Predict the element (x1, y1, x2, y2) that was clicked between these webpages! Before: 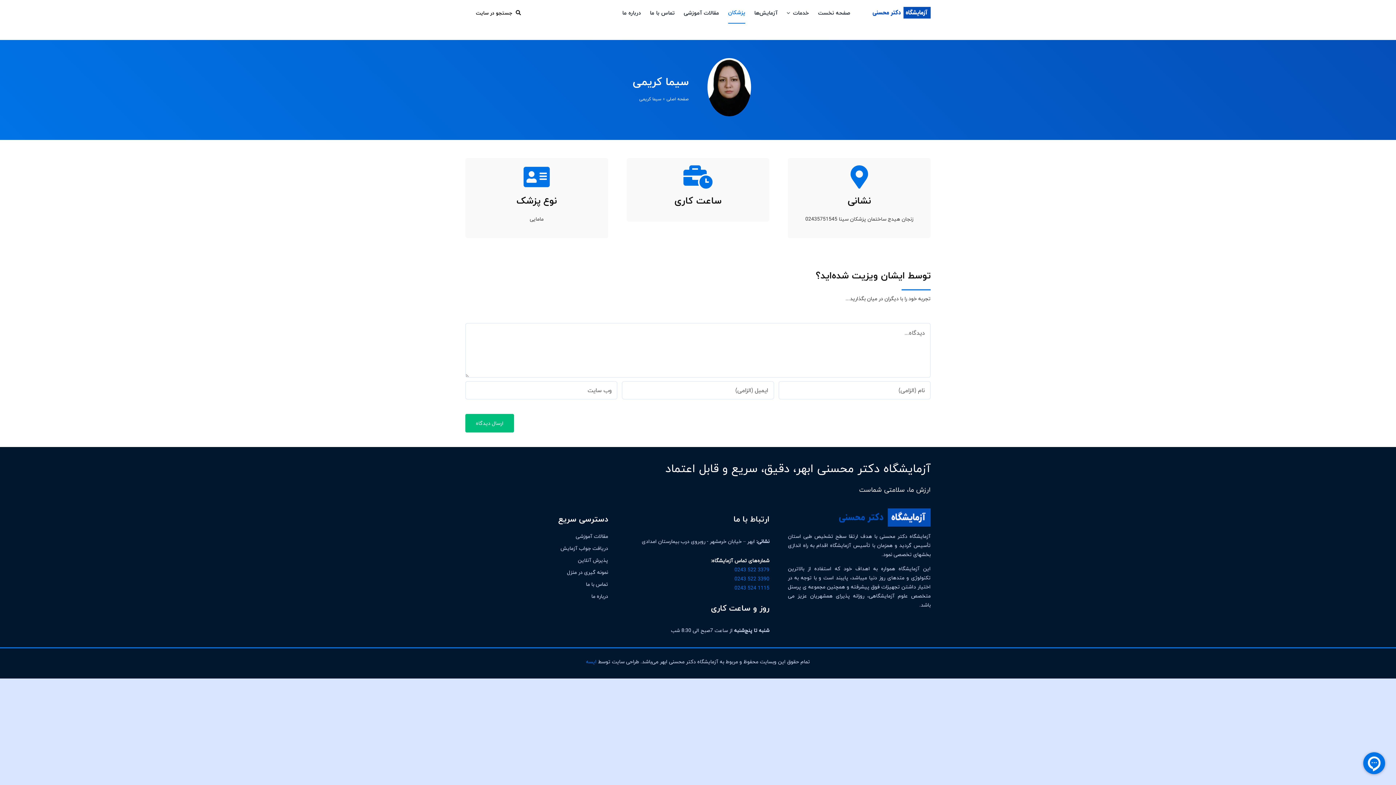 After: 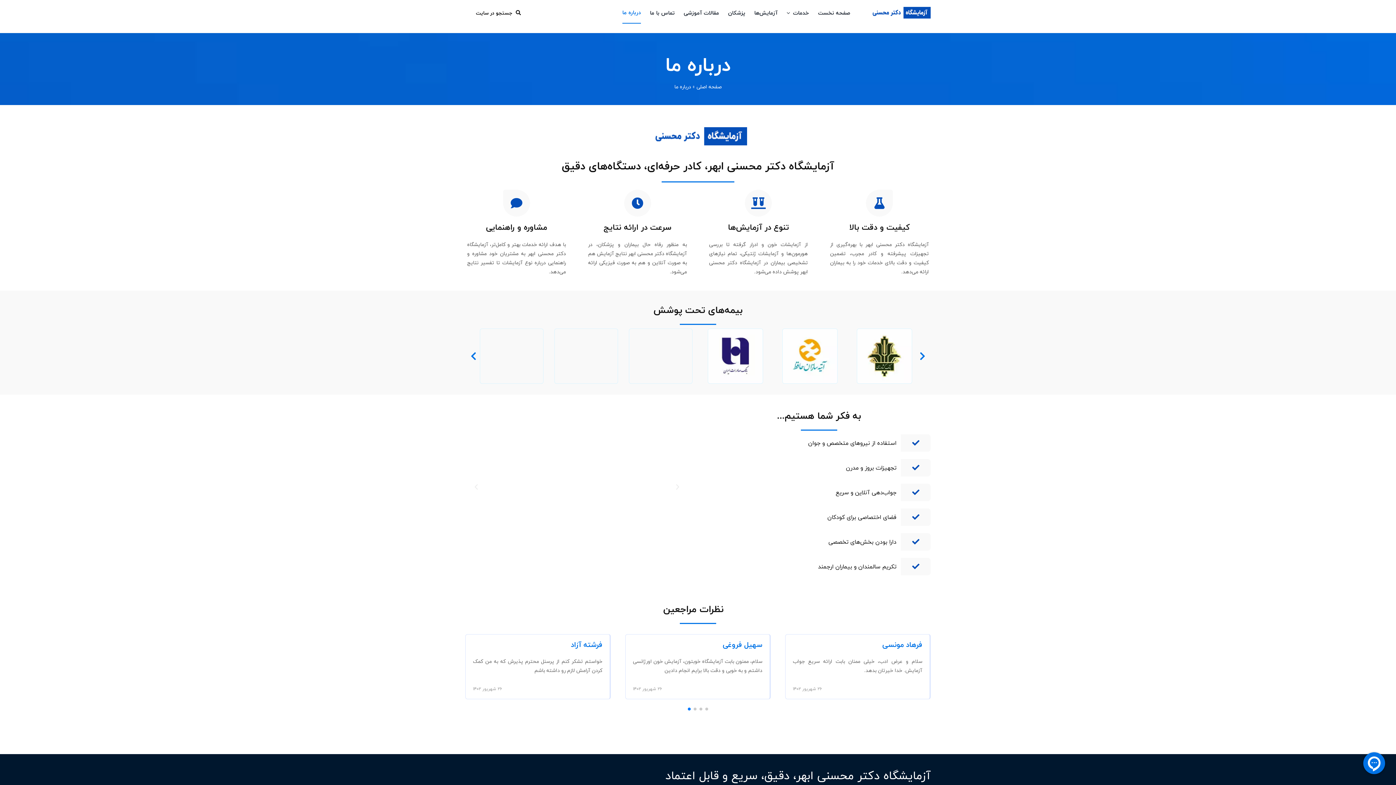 Action: bbox: (622, 1, 640, 23) label: درباره ما